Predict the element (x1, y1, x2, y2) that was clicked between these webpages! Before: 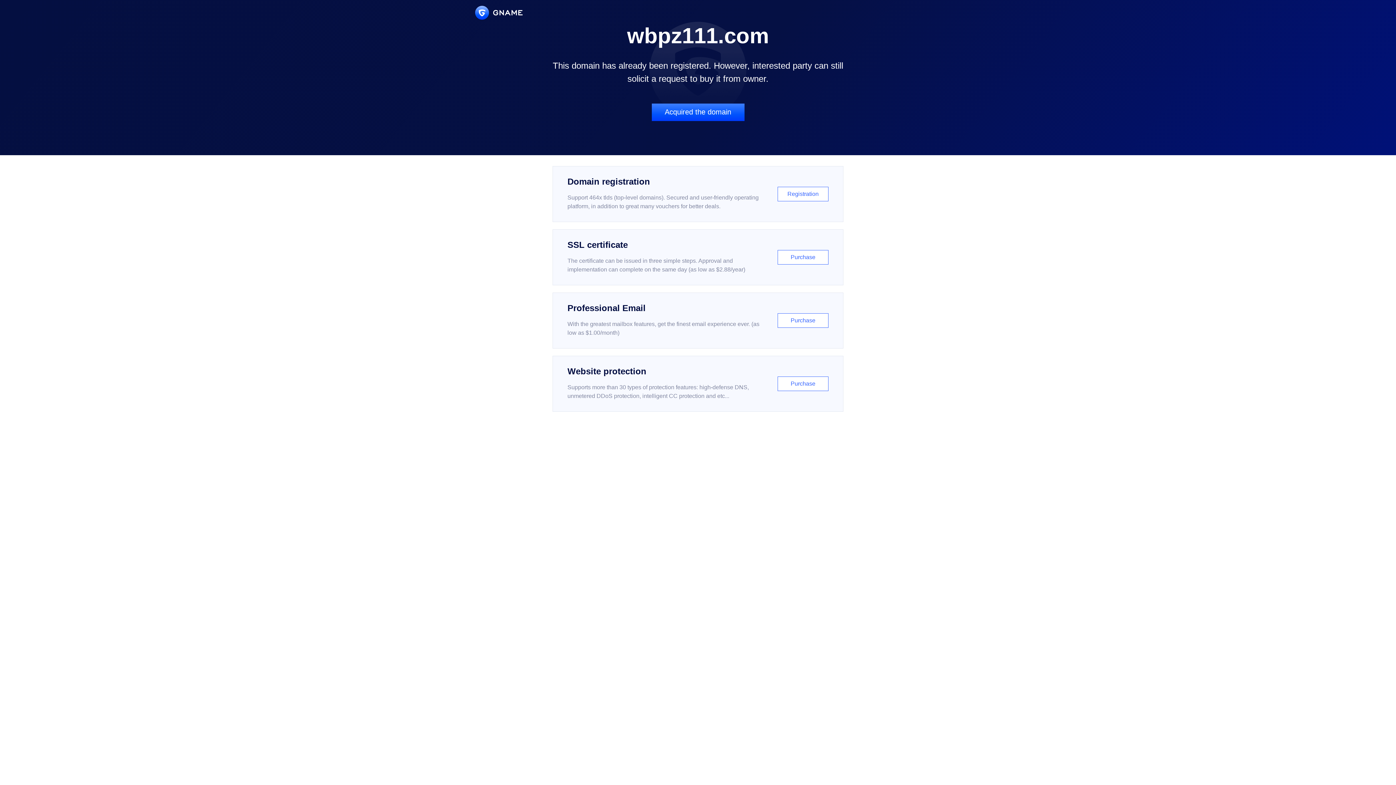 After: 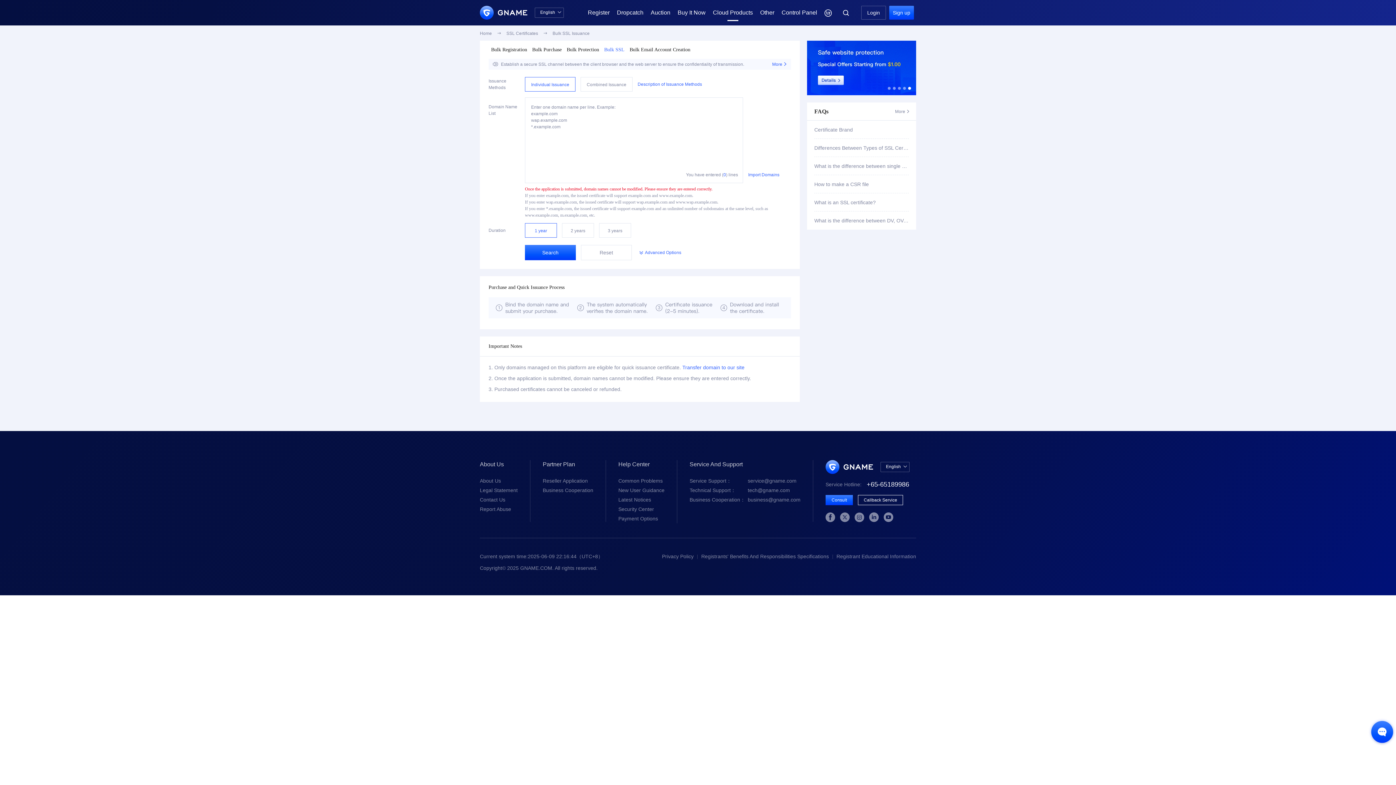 Action: bbox: (552, 229, 843, 285) label: SSL certificate

The certificate can be issued in three simple steps. Approval and implementation can complete on the same day (as low as $2.88/year)

Purchase